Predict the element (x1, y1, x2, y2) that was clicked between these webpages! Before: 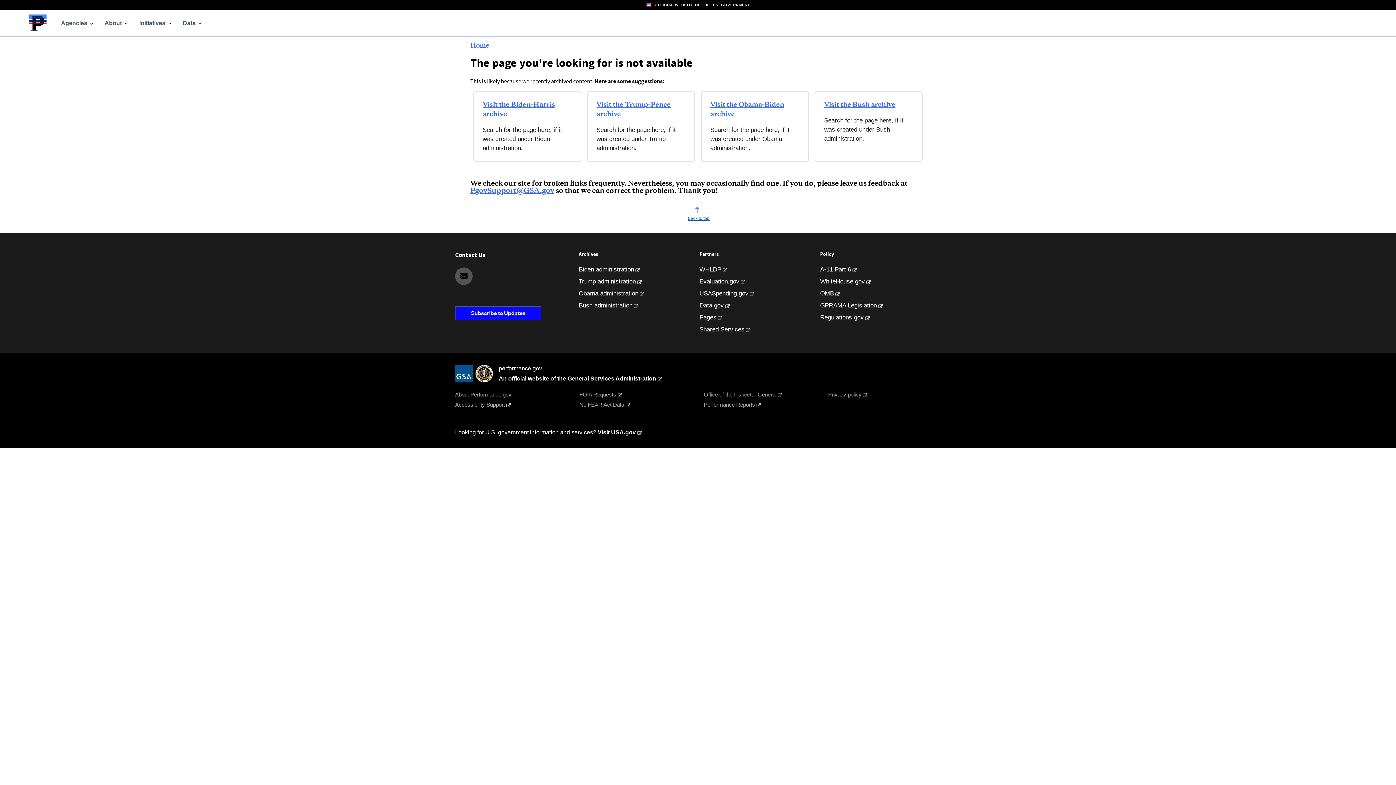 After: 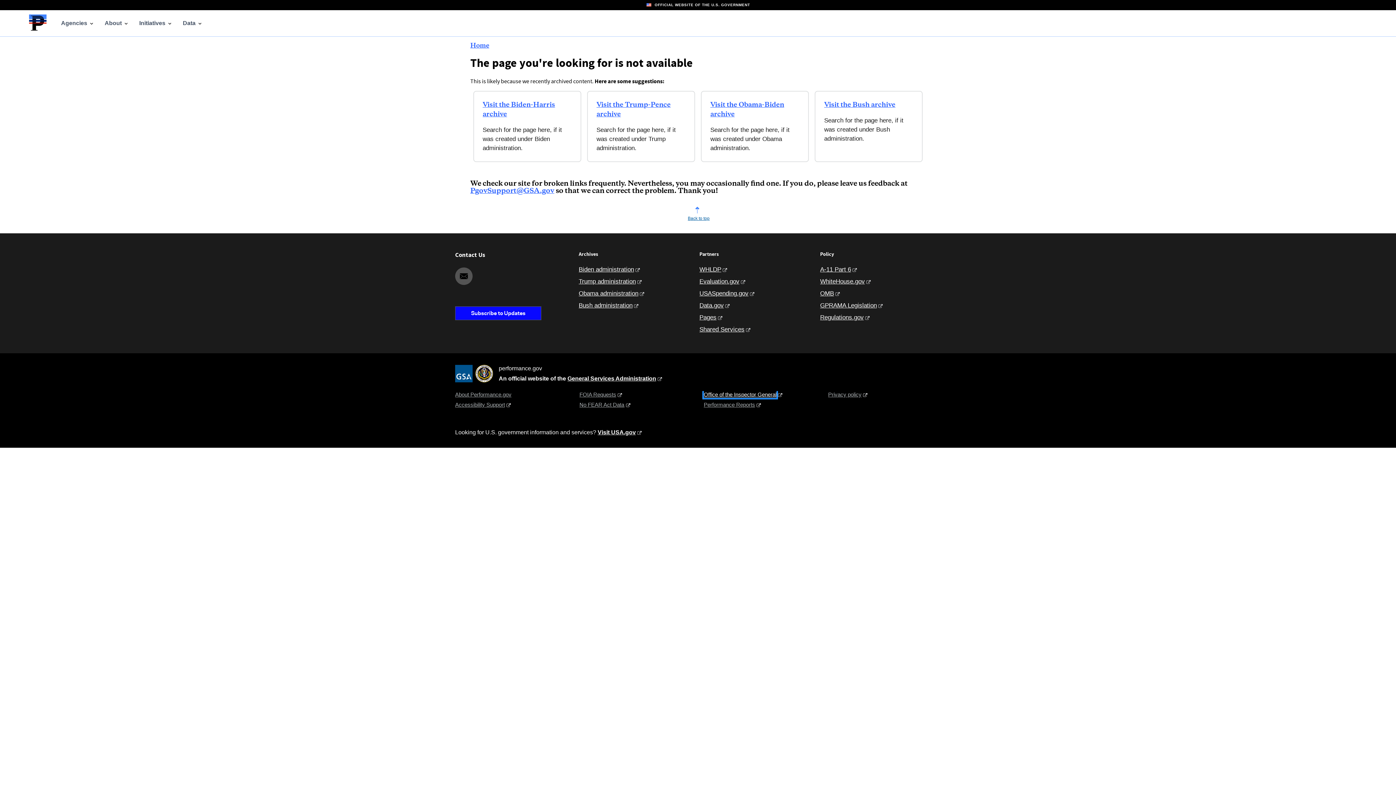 Action: bbox: (704, 391, 776, 398) label: Office of the Inspector General